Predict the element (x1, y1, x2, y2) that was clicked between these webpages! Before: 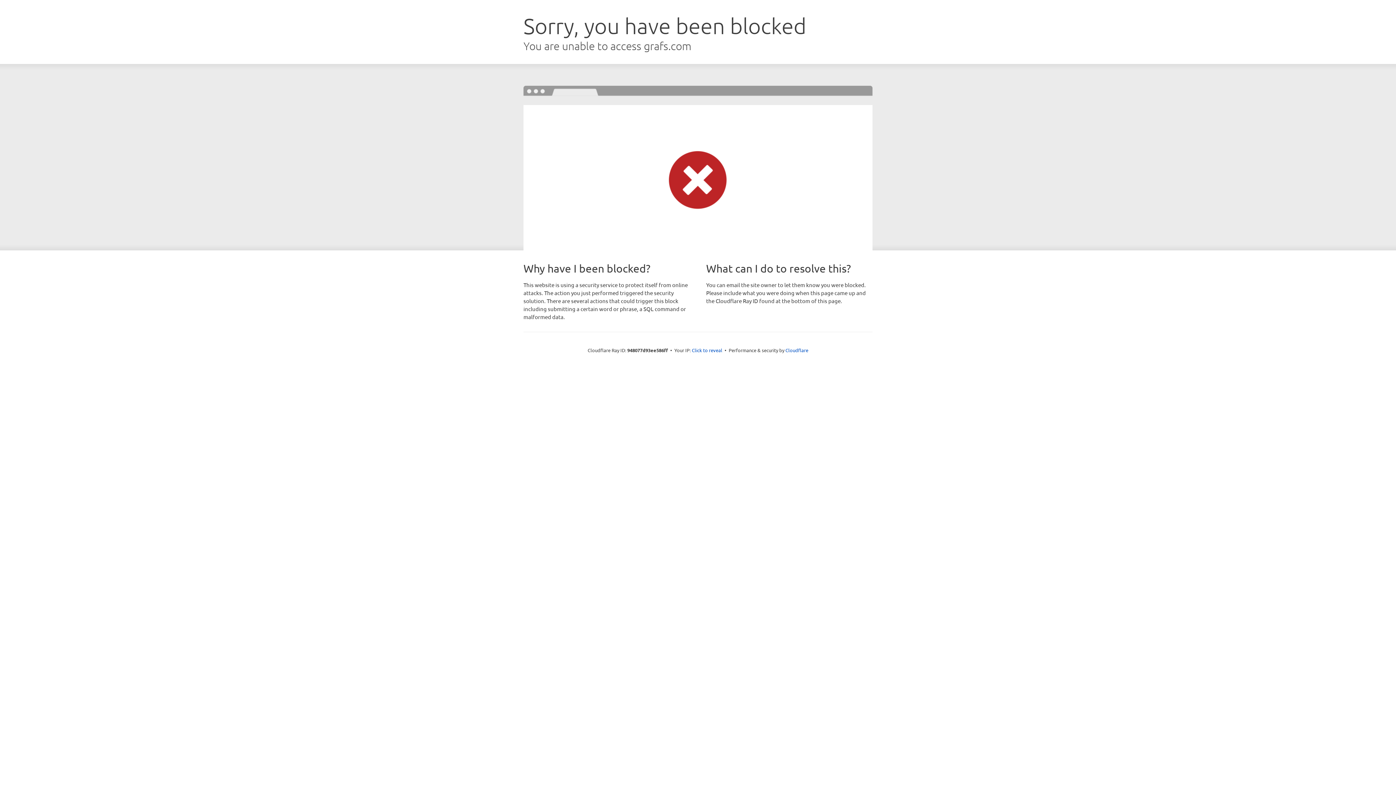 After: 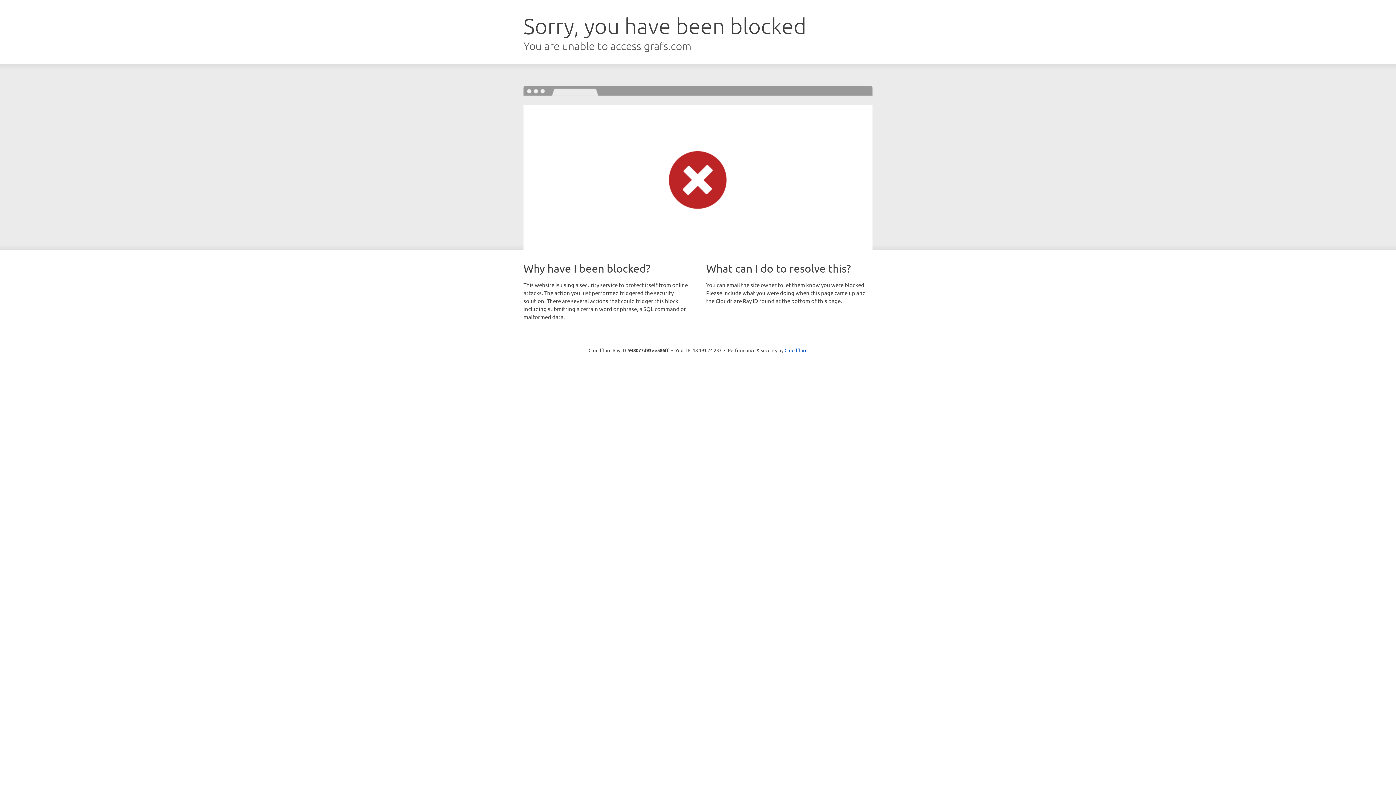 Action: bbox: (692, 346, 722, 353) label: Click to reveal